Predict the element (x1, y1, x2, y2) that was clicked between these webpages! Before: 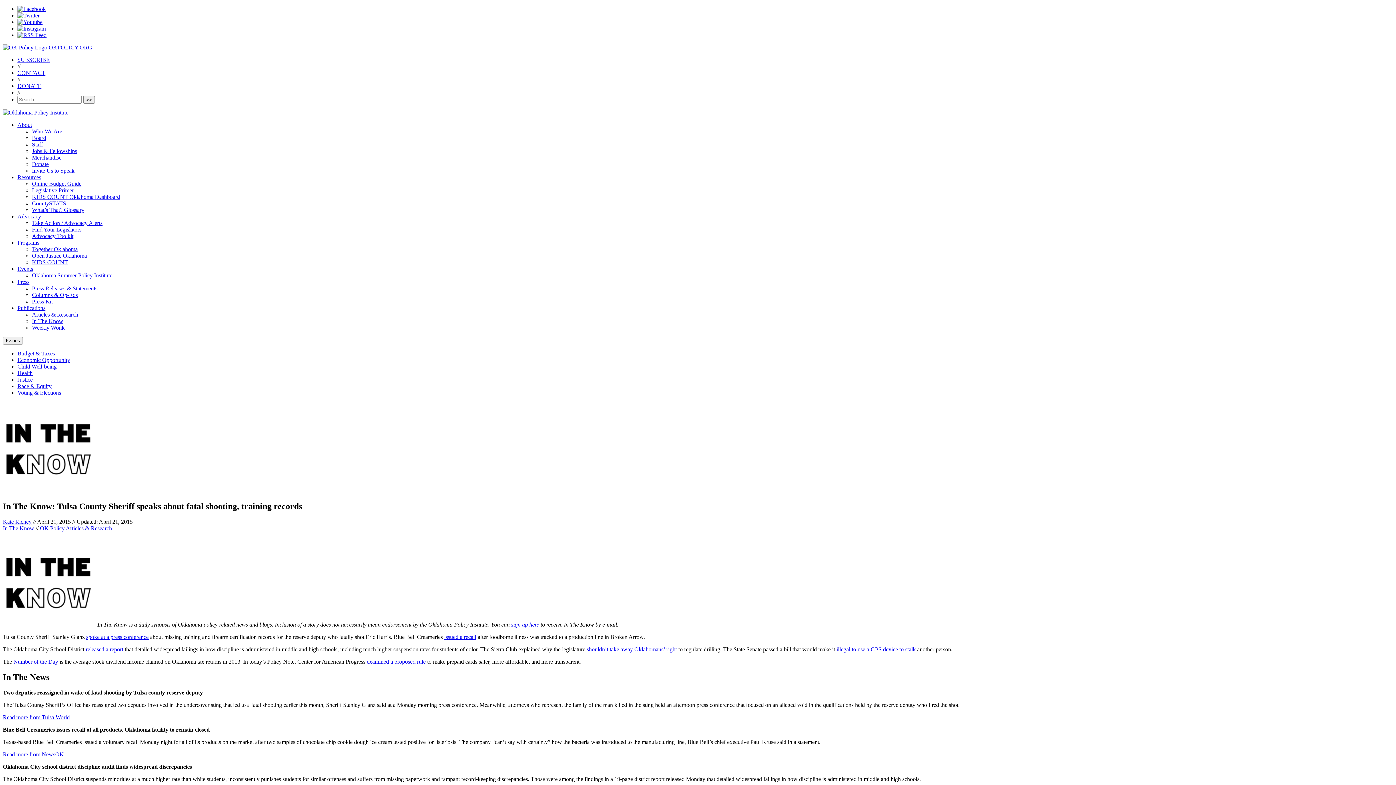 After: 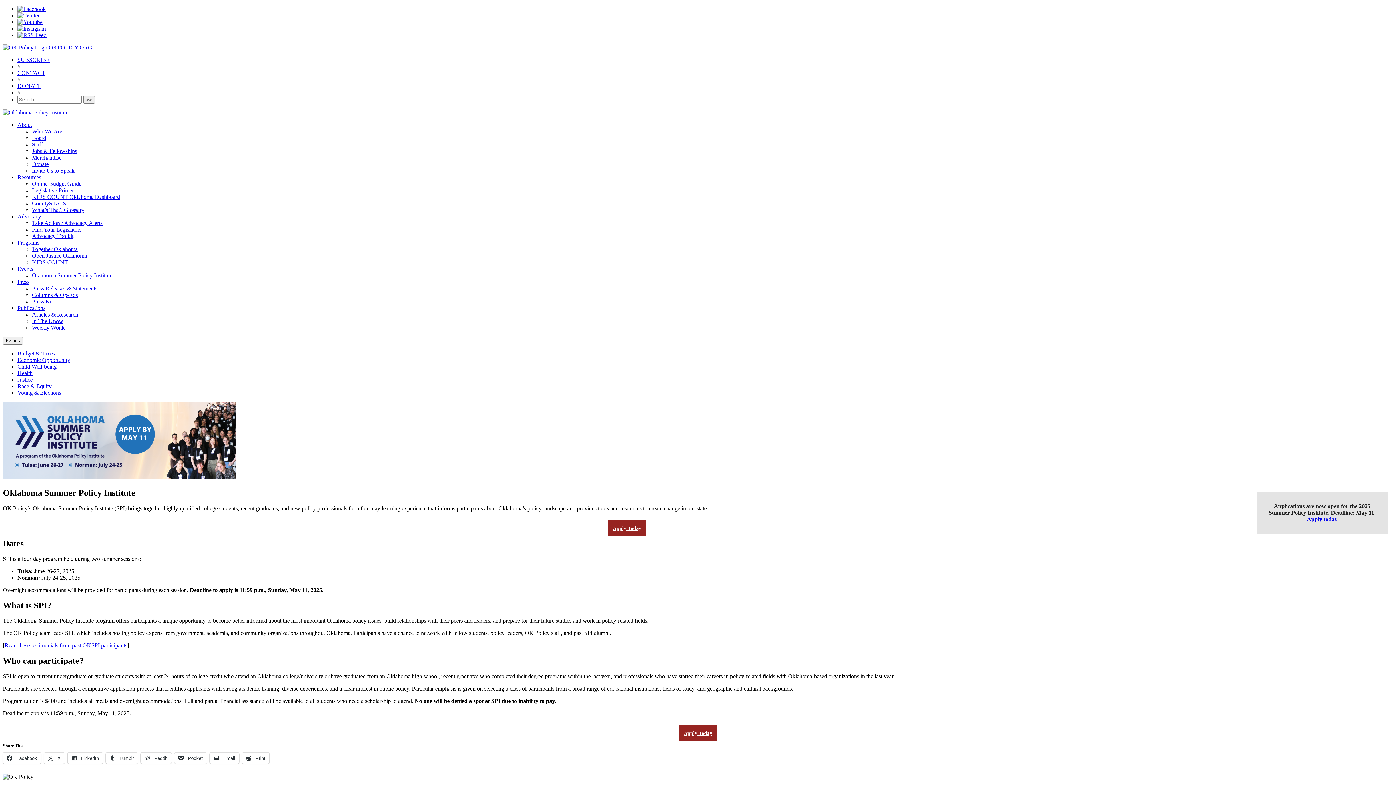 Action: label: Oklahoma Summer Policy Institute bbox: (32, 272, 112, 278)